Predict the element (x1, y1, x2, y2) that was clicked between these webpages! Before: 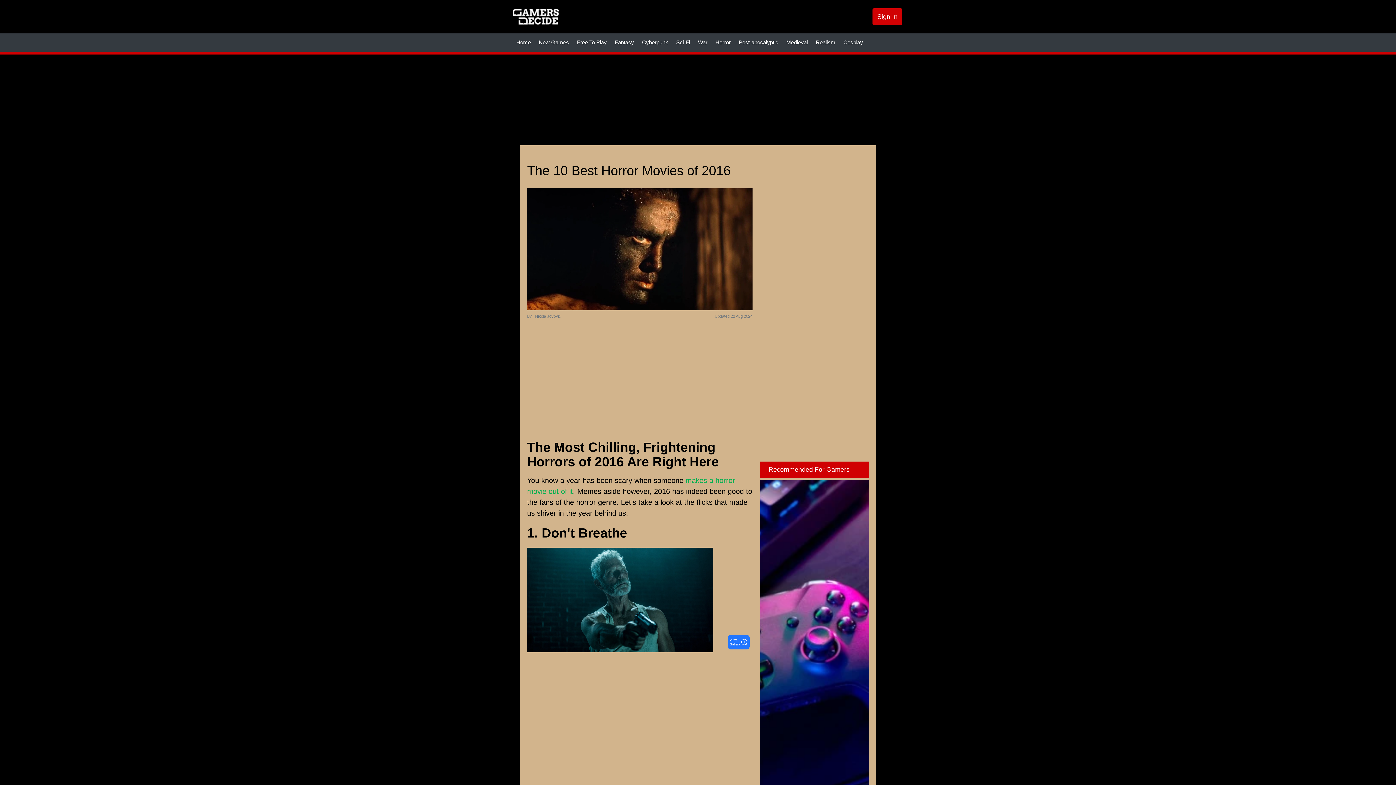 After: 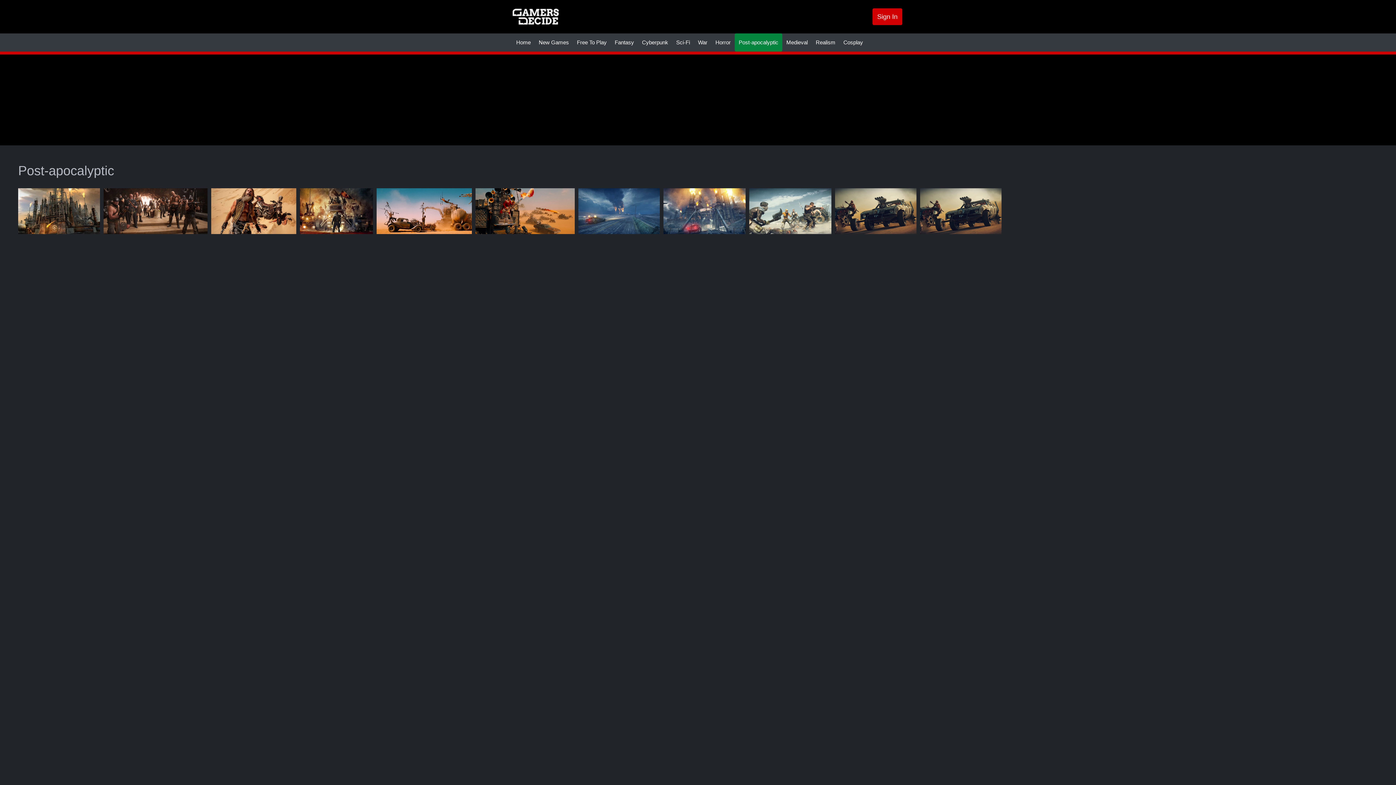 Action: bbox: (734, 33, 782, 51) label: Post-apocalyptic